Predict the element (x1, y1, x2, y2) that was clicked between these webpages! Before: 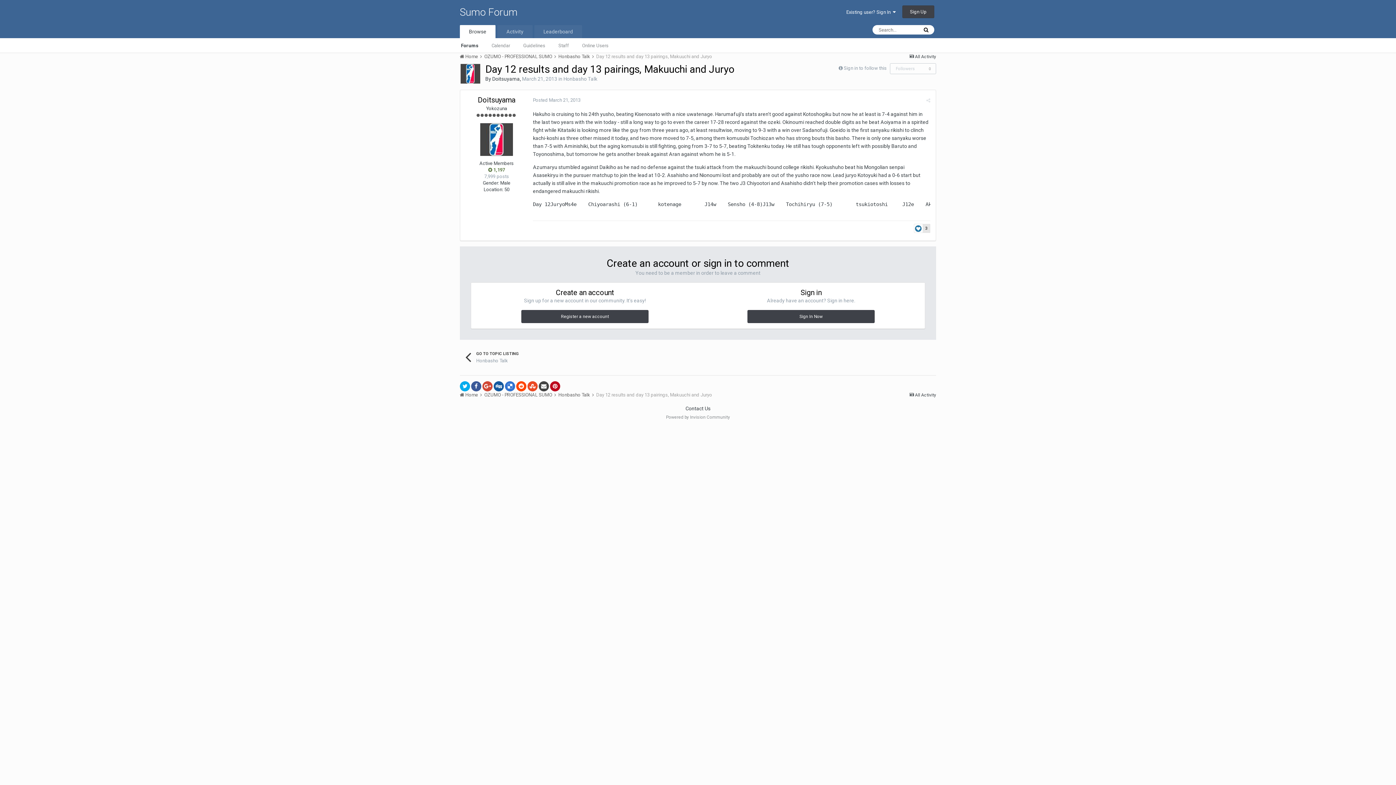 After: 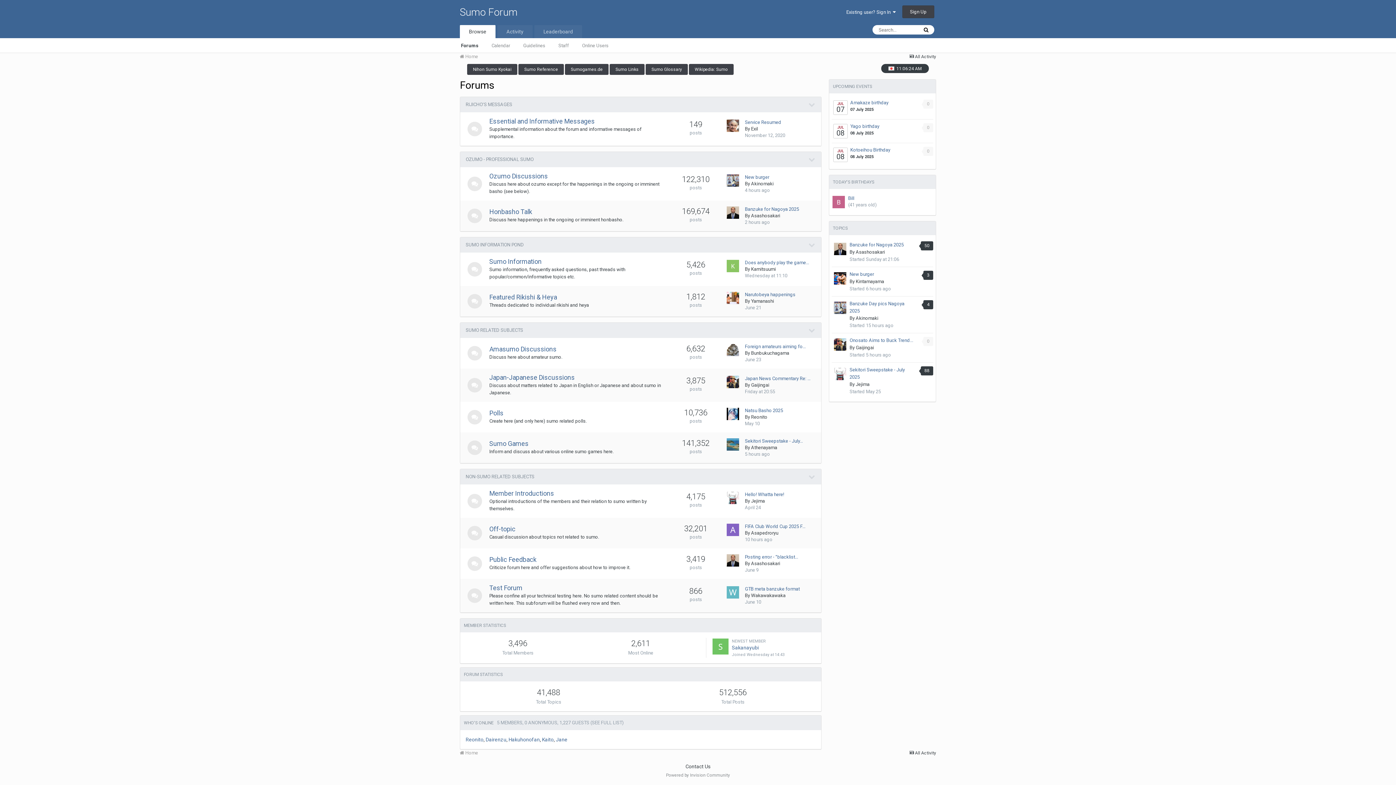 Action: bbox: (460, 53, 483, 59) label:  Home 